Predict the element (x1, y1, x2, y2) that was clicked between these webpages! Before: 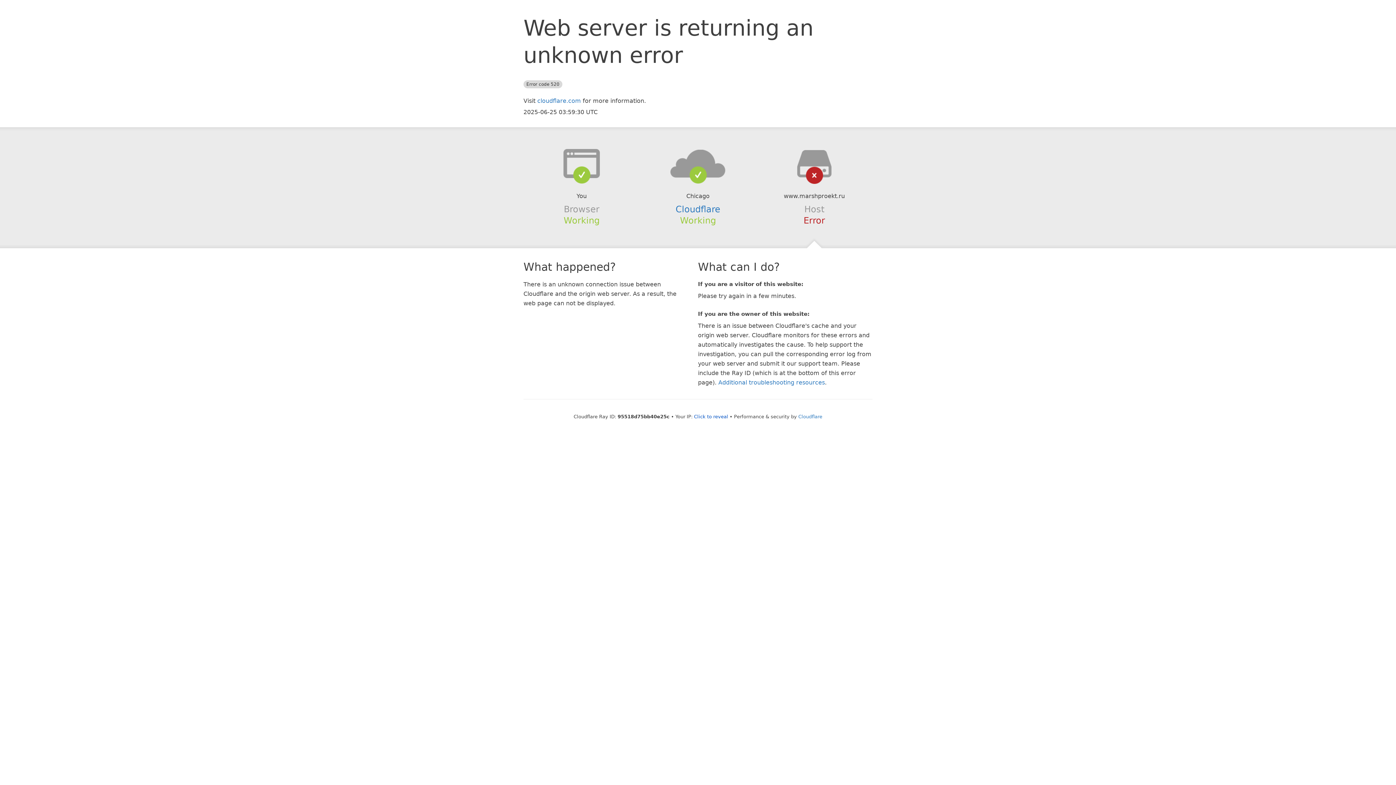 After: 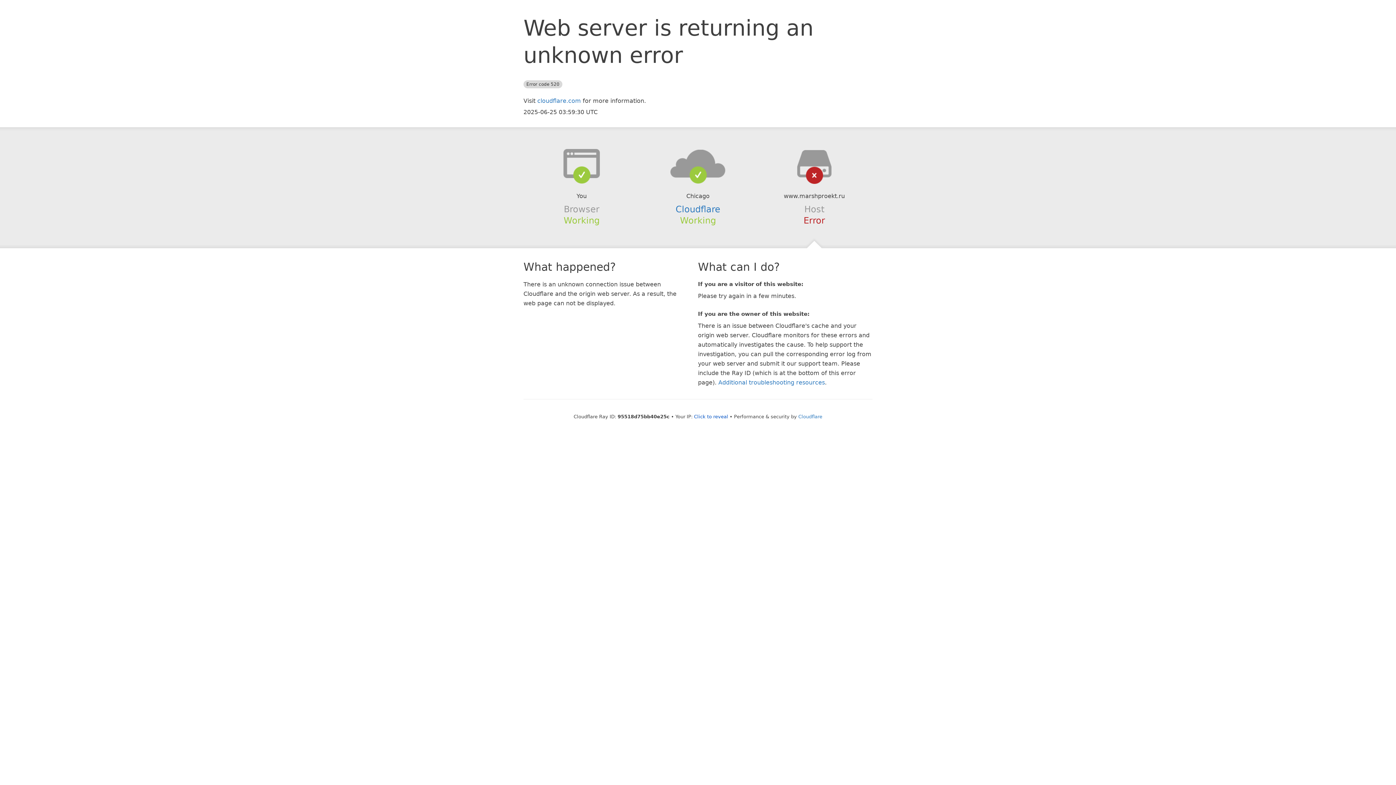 Action: bbox: (639, 148, 756, 178)